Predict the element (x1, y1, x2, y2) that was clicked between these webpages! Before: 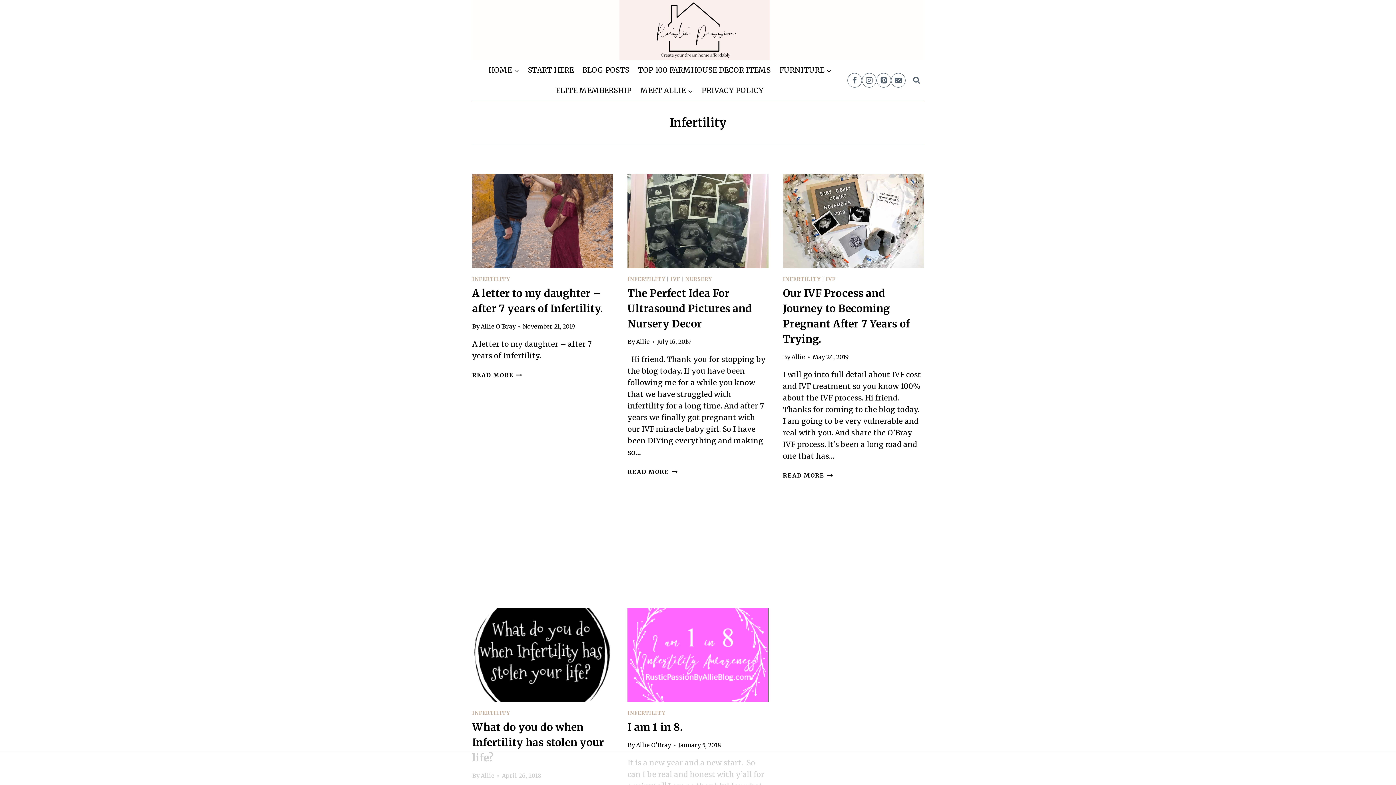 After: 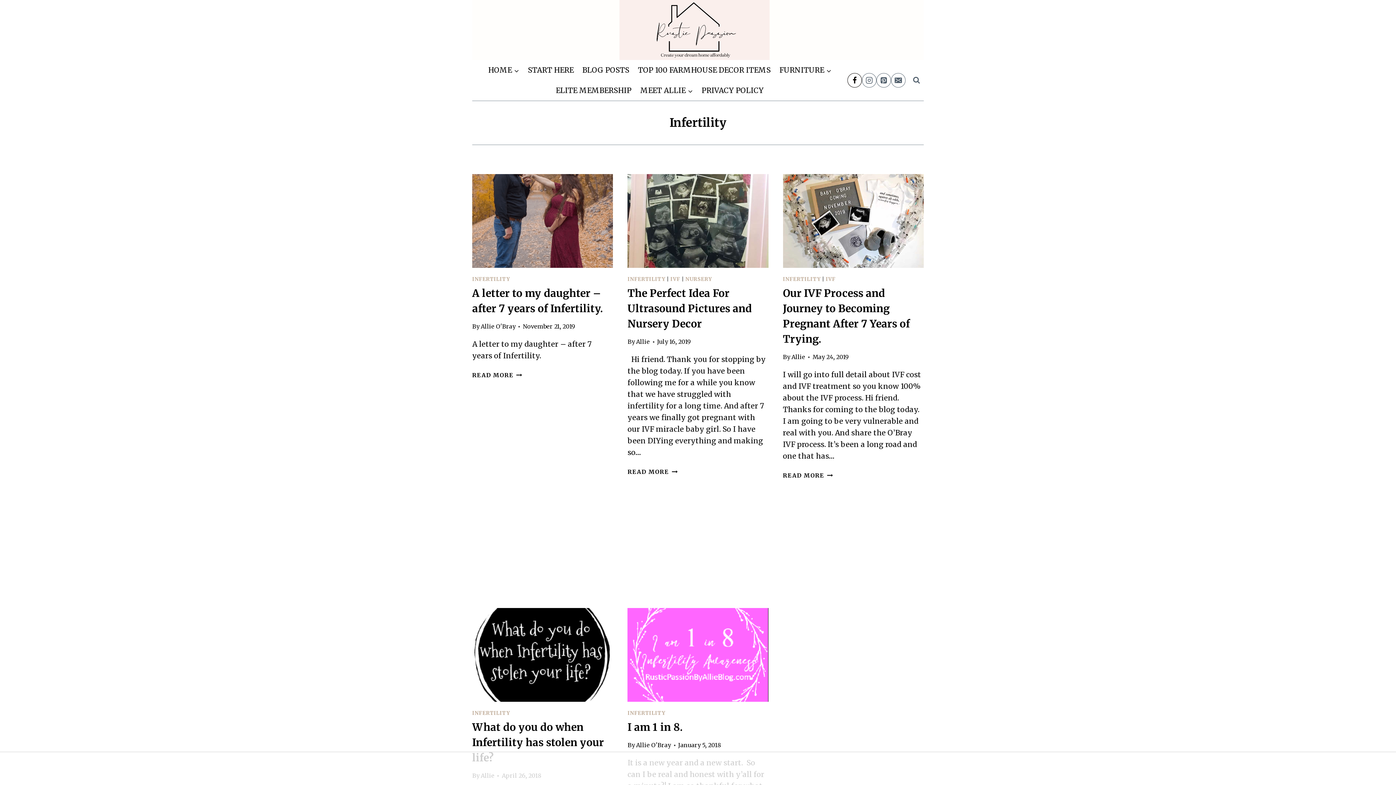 Action: label: Facebook bbox: (847, 73, 862, 87)